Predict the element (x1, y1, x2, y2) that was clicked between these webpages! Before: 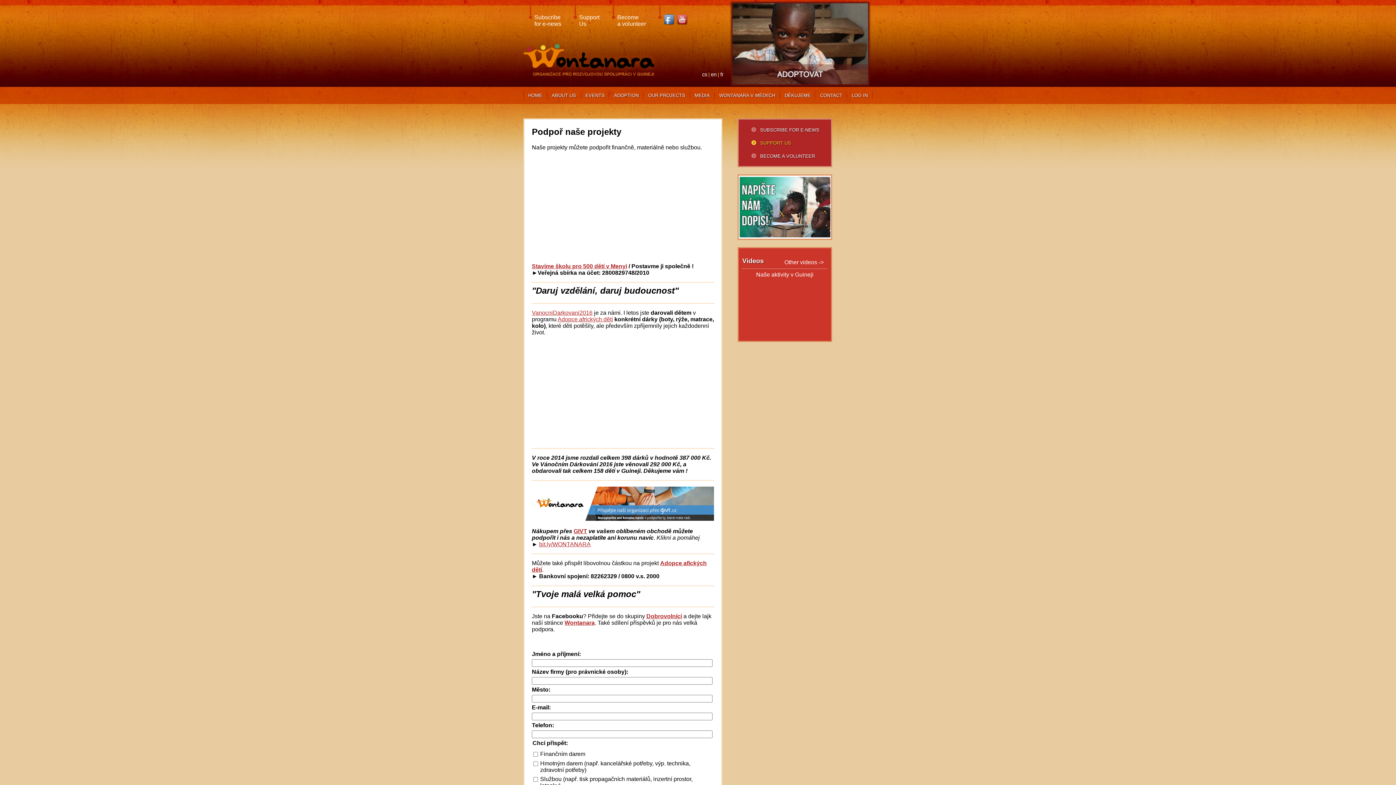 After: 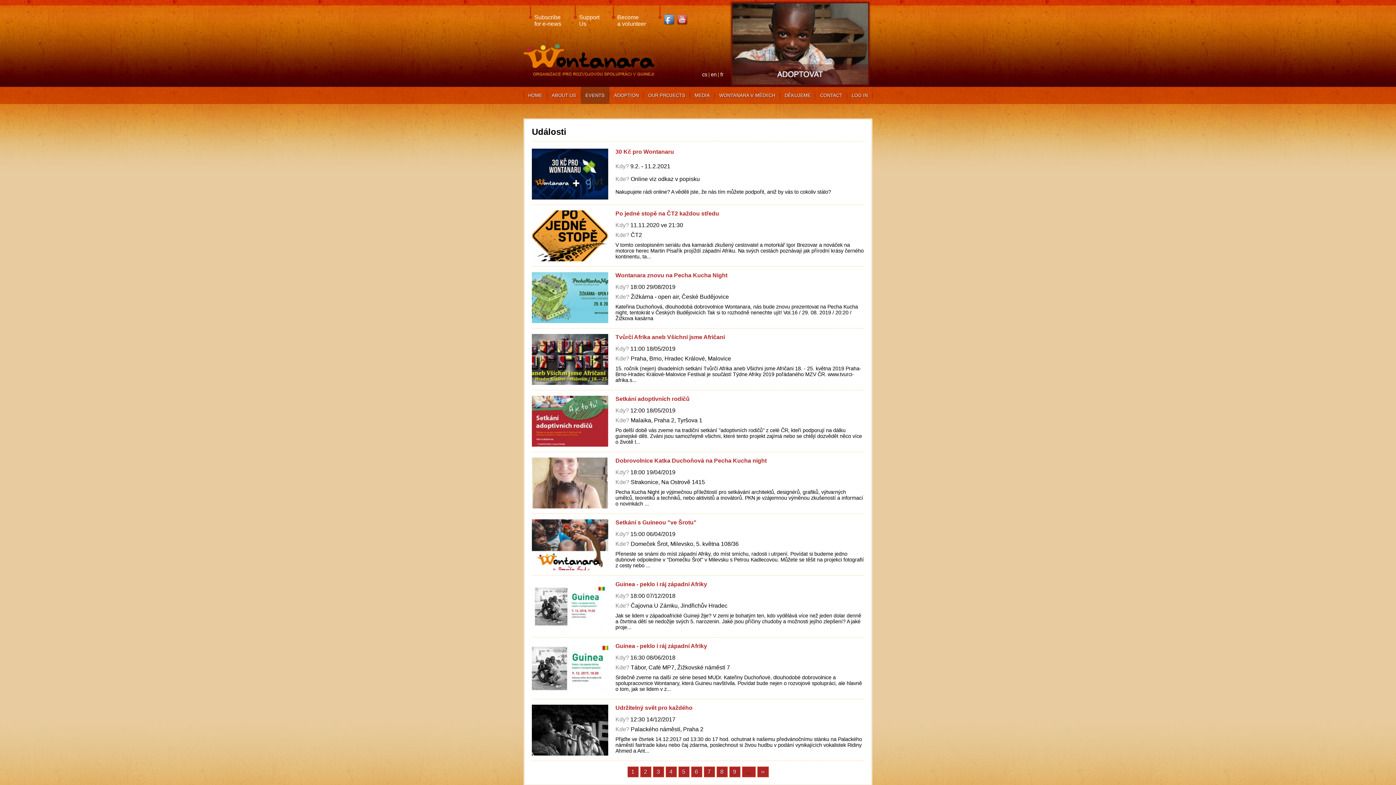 Action: label: EVENTS bbox: (580, 86, 609, 104)